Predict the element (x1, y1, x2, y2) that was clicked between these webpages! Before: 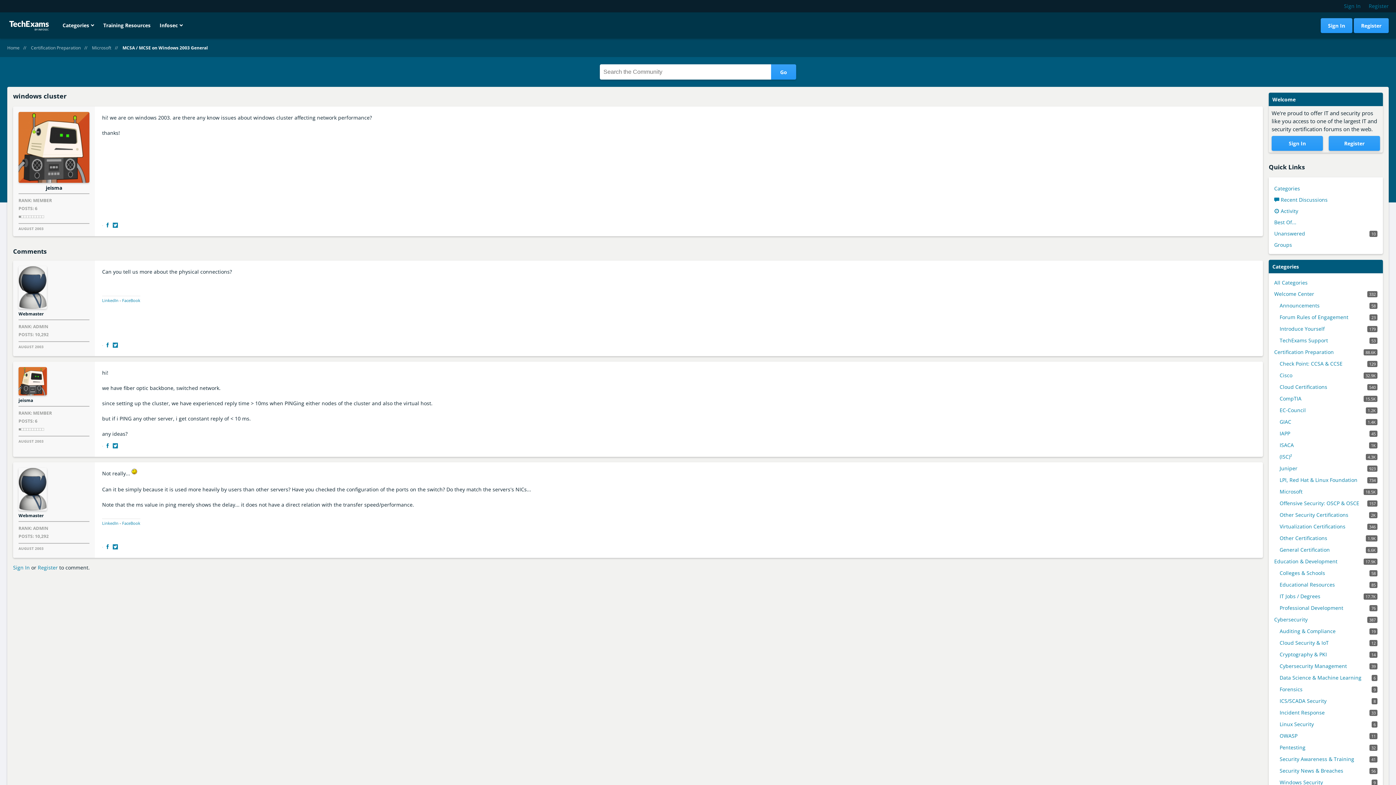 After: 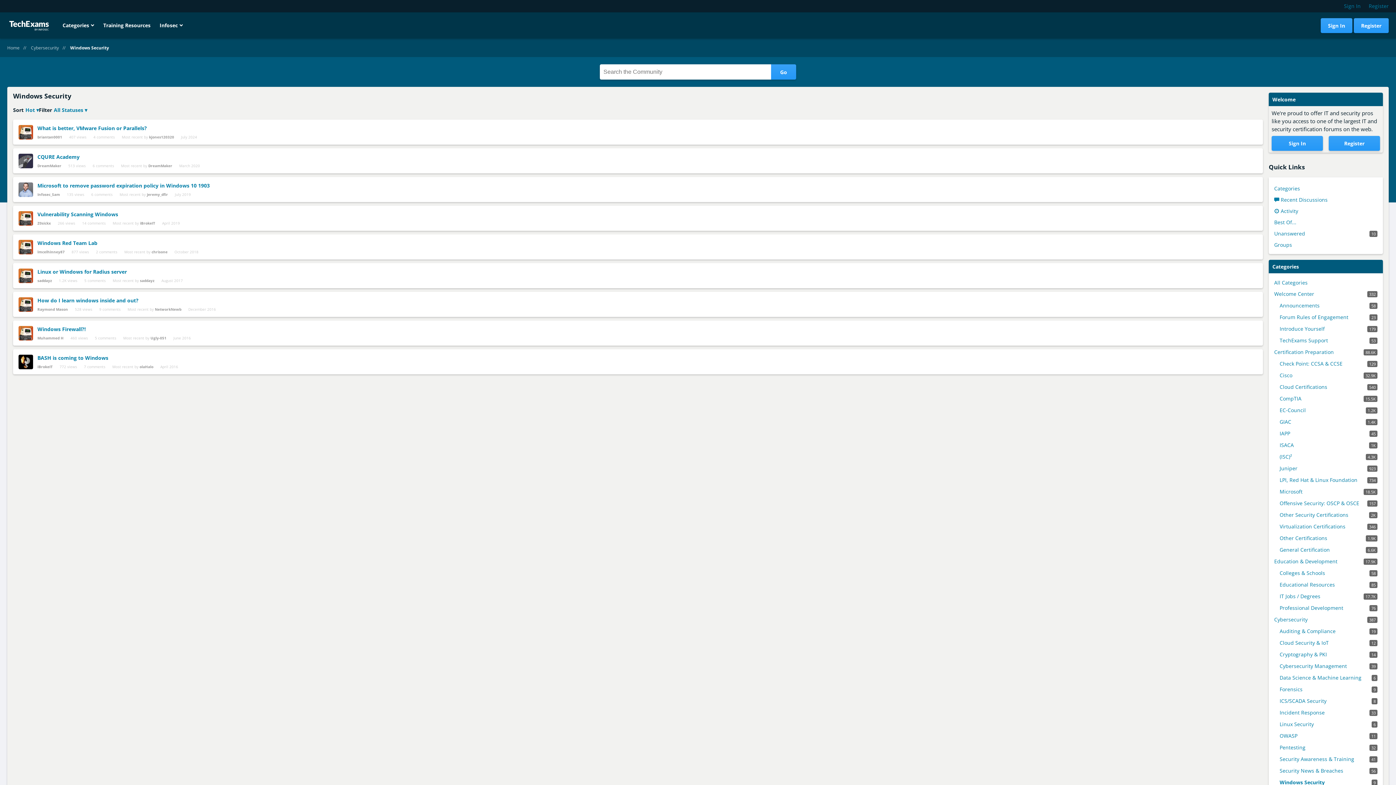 Action: label: 9
Windows Security bbox: (1280, 778, 1377, 786)